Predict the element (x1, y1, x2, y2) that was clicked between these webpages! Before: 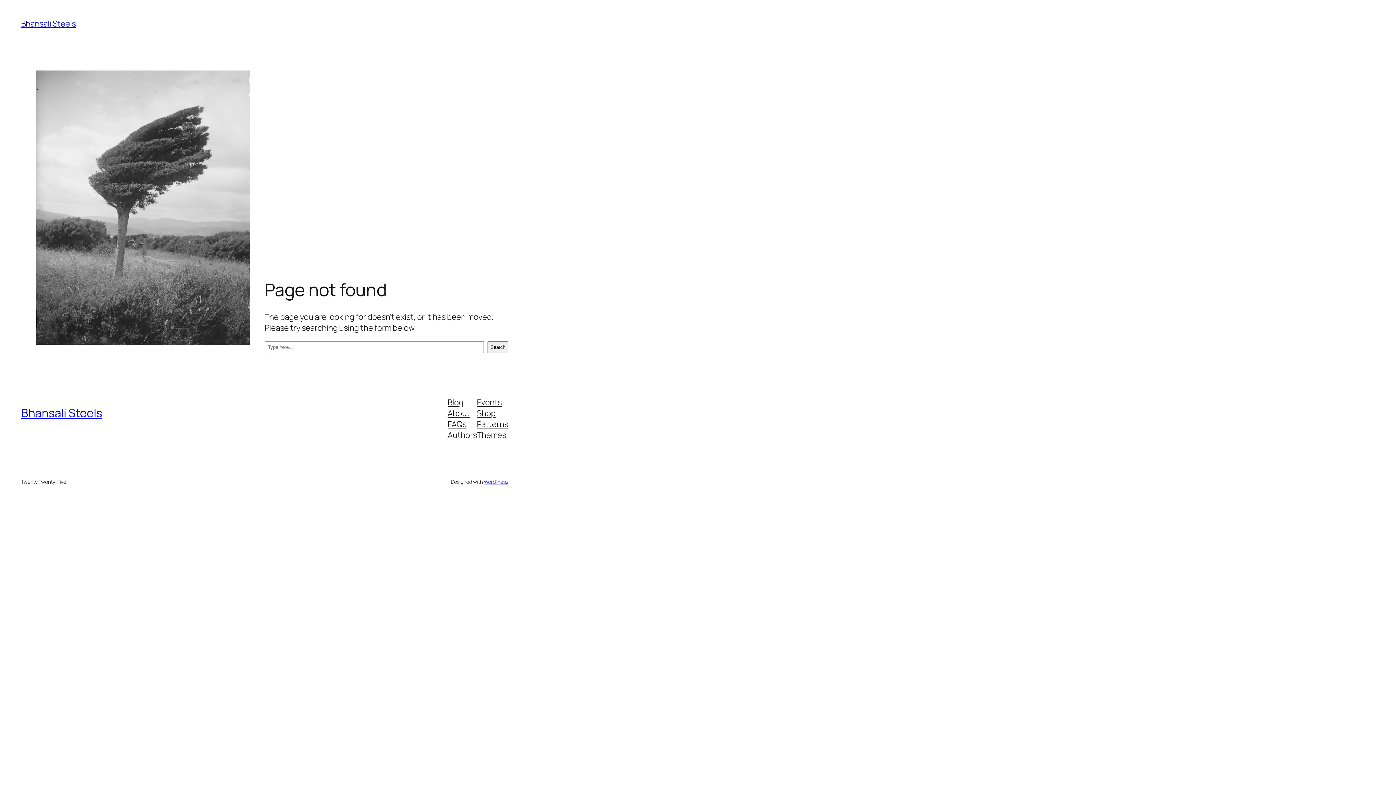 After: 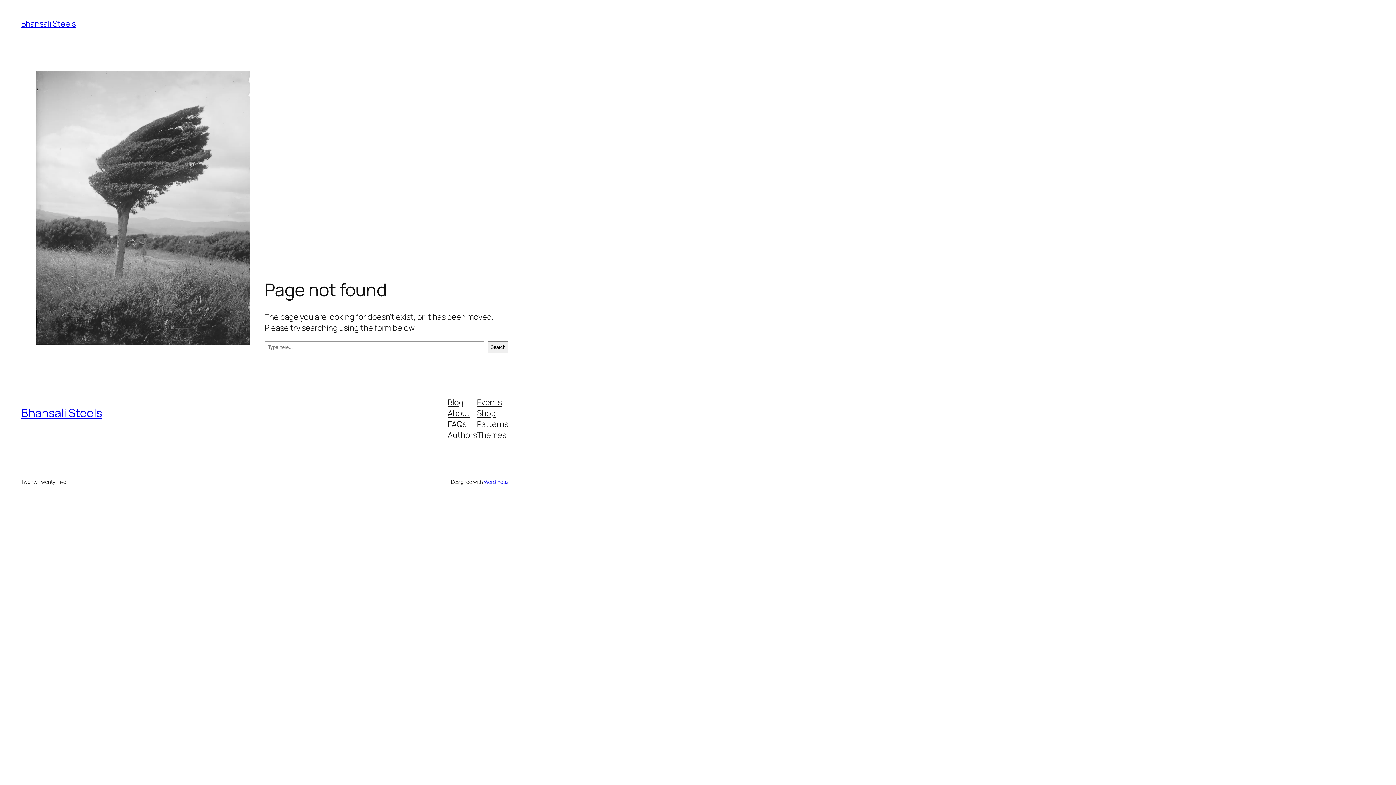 Action: bbox: (447, 396, 463, 407) label: Blog